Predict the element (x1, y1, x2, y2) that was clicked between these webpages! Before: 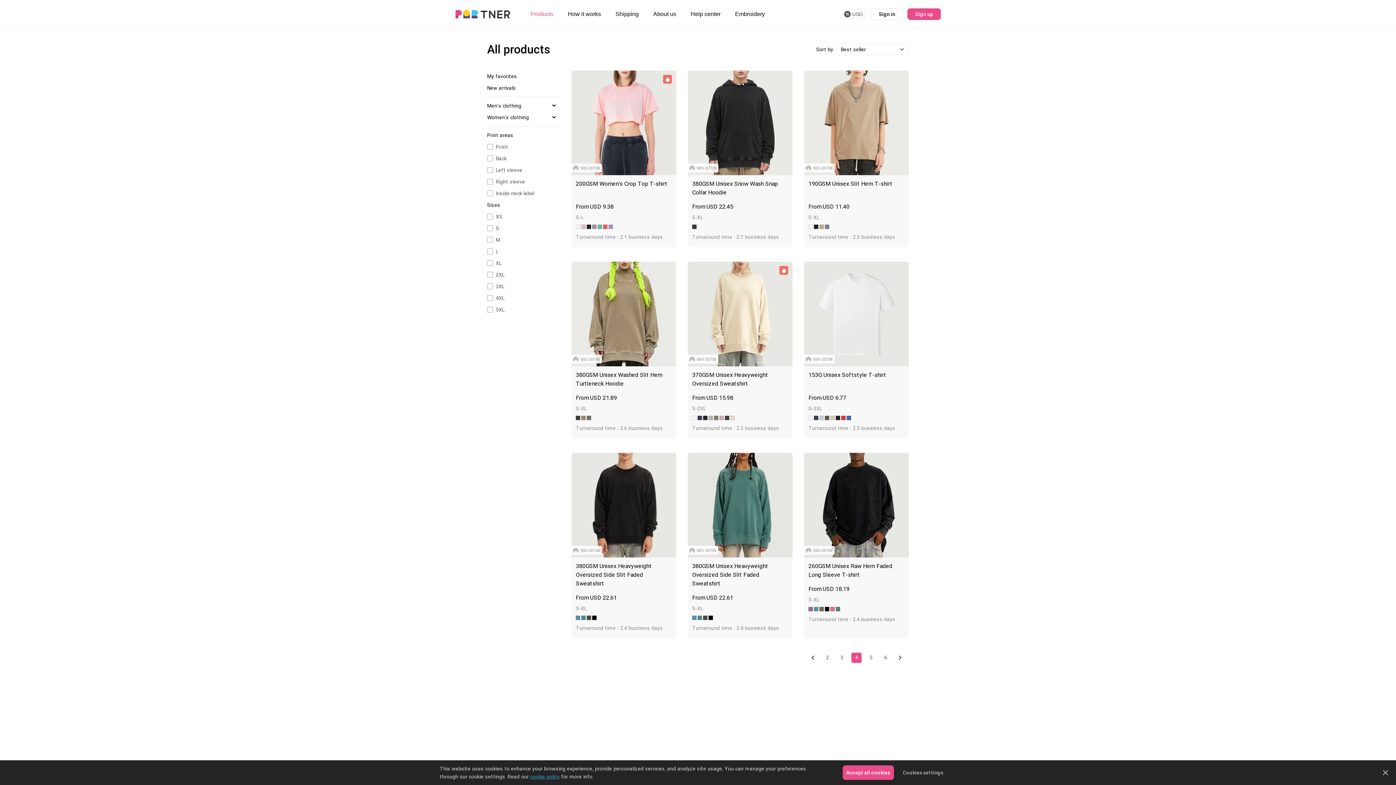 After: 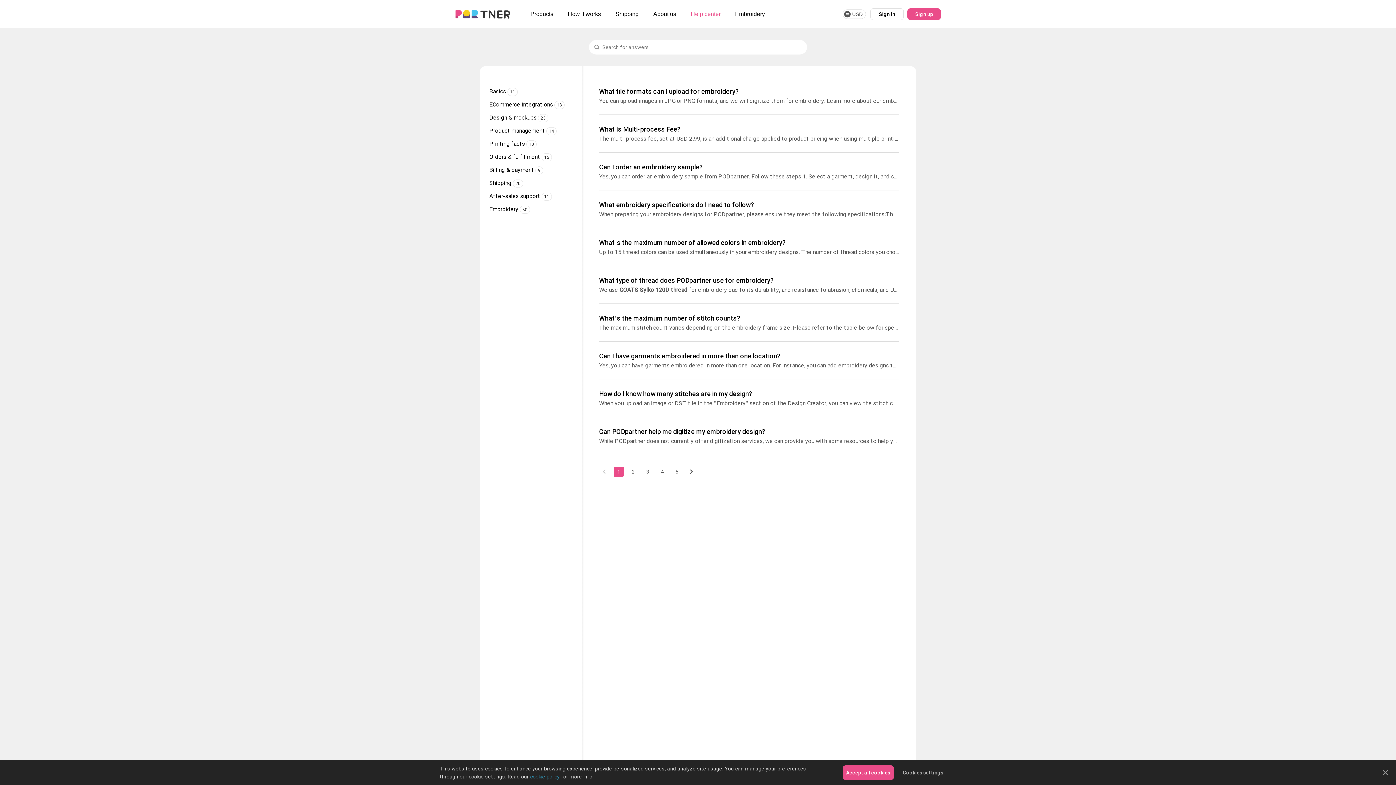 Action: label: Help center bbox: (690, 0, 720, 28)